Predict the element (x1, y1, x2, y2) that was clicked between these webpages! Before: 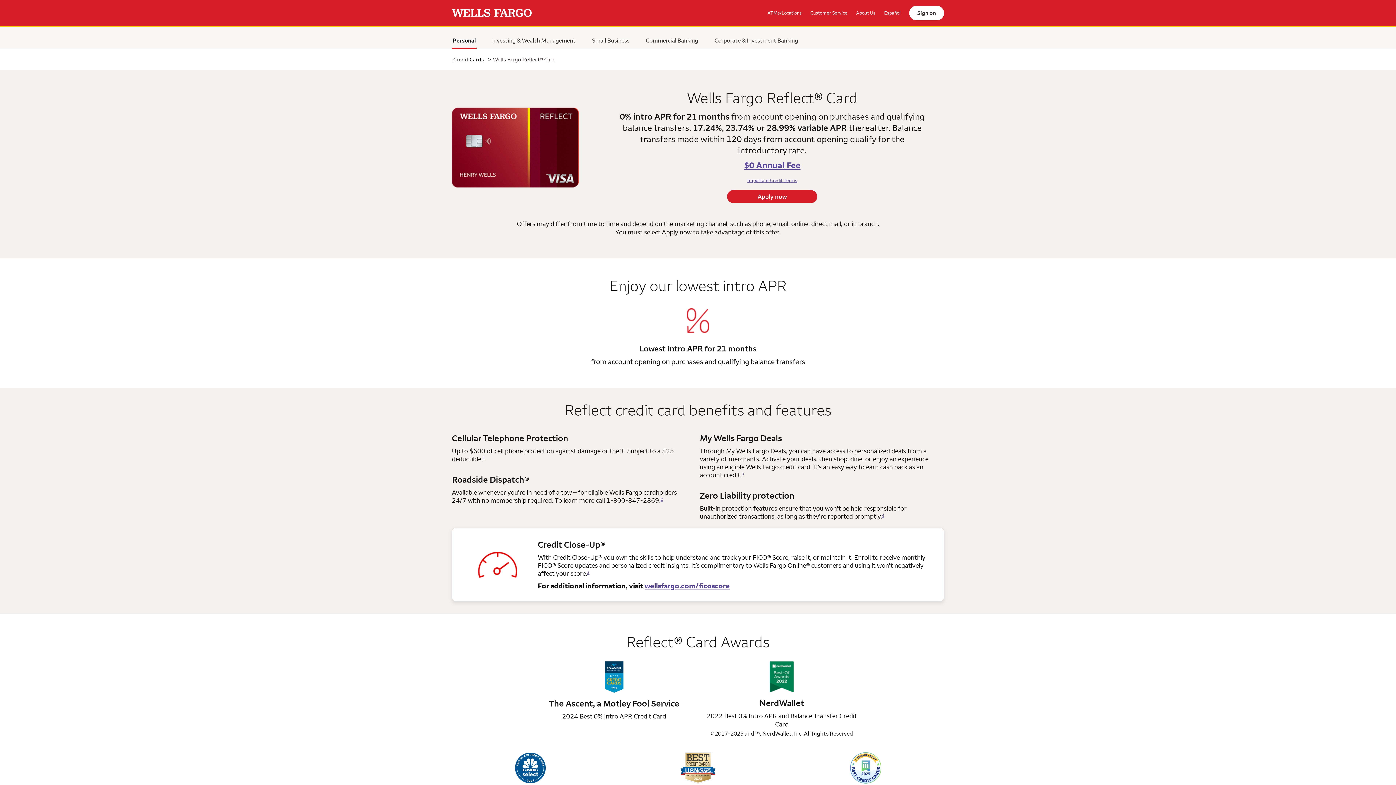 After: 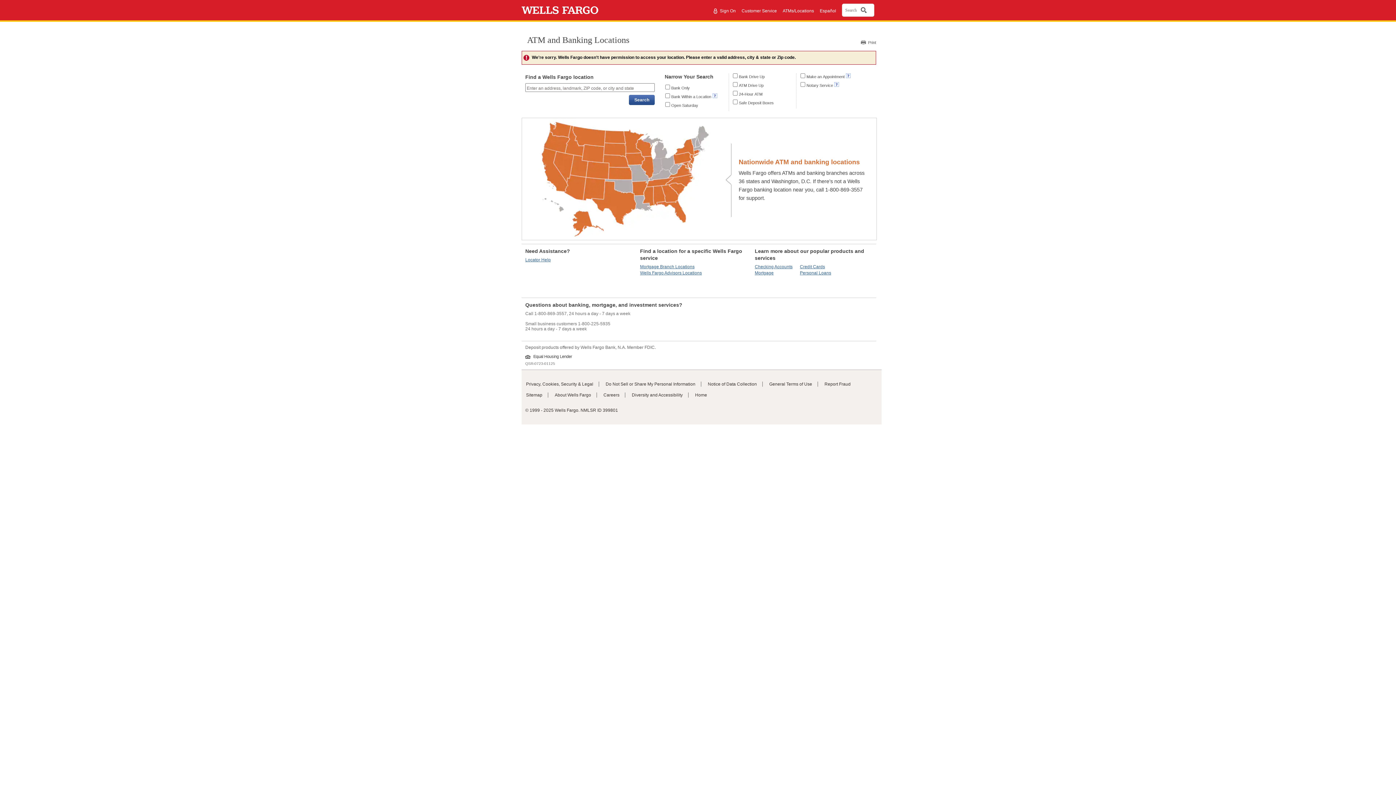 Action: label: ATMs/Locations. Opens in the same window. bbox: (763, 6, 806, 18)